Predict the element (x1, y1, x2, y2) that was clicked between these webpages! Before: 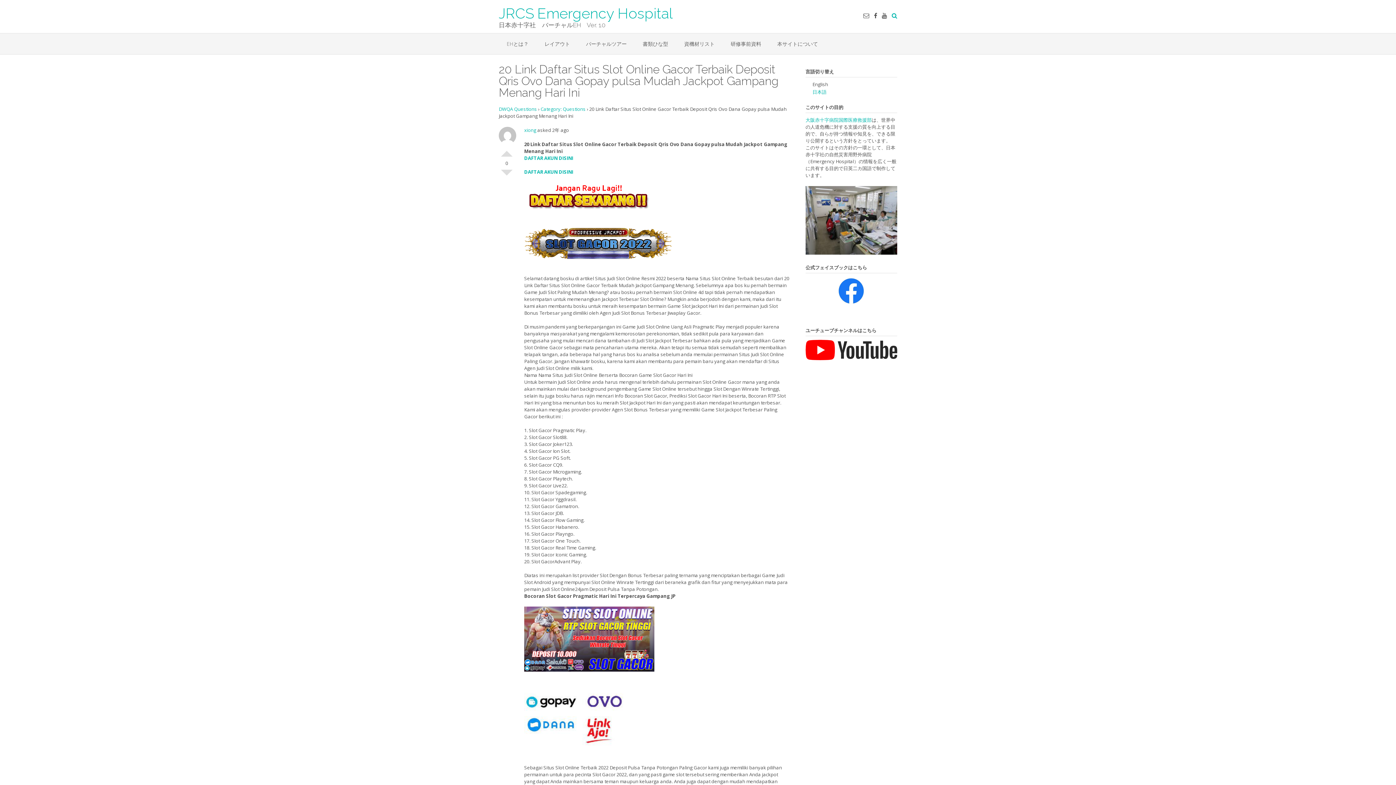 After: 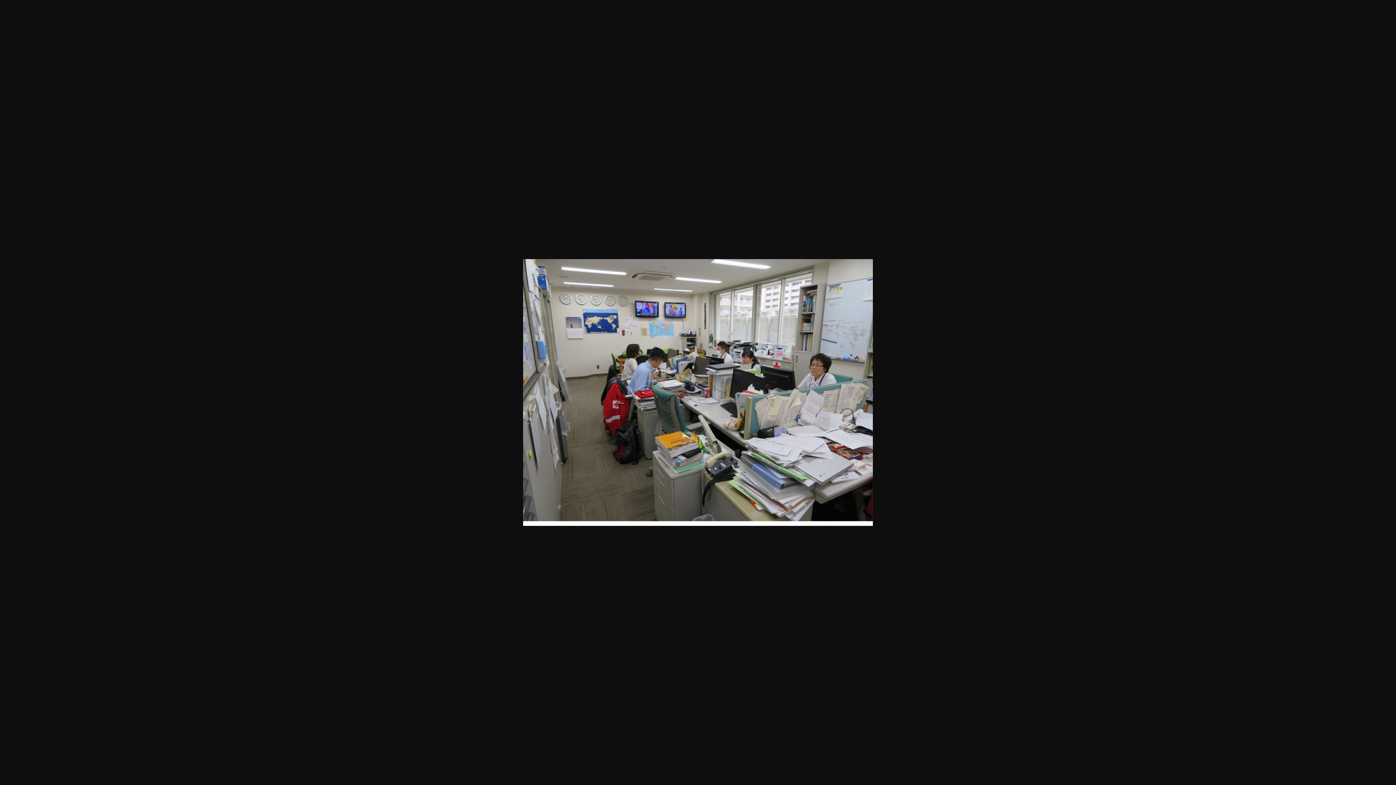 Action: bbox: (805, 186, 897, 255)